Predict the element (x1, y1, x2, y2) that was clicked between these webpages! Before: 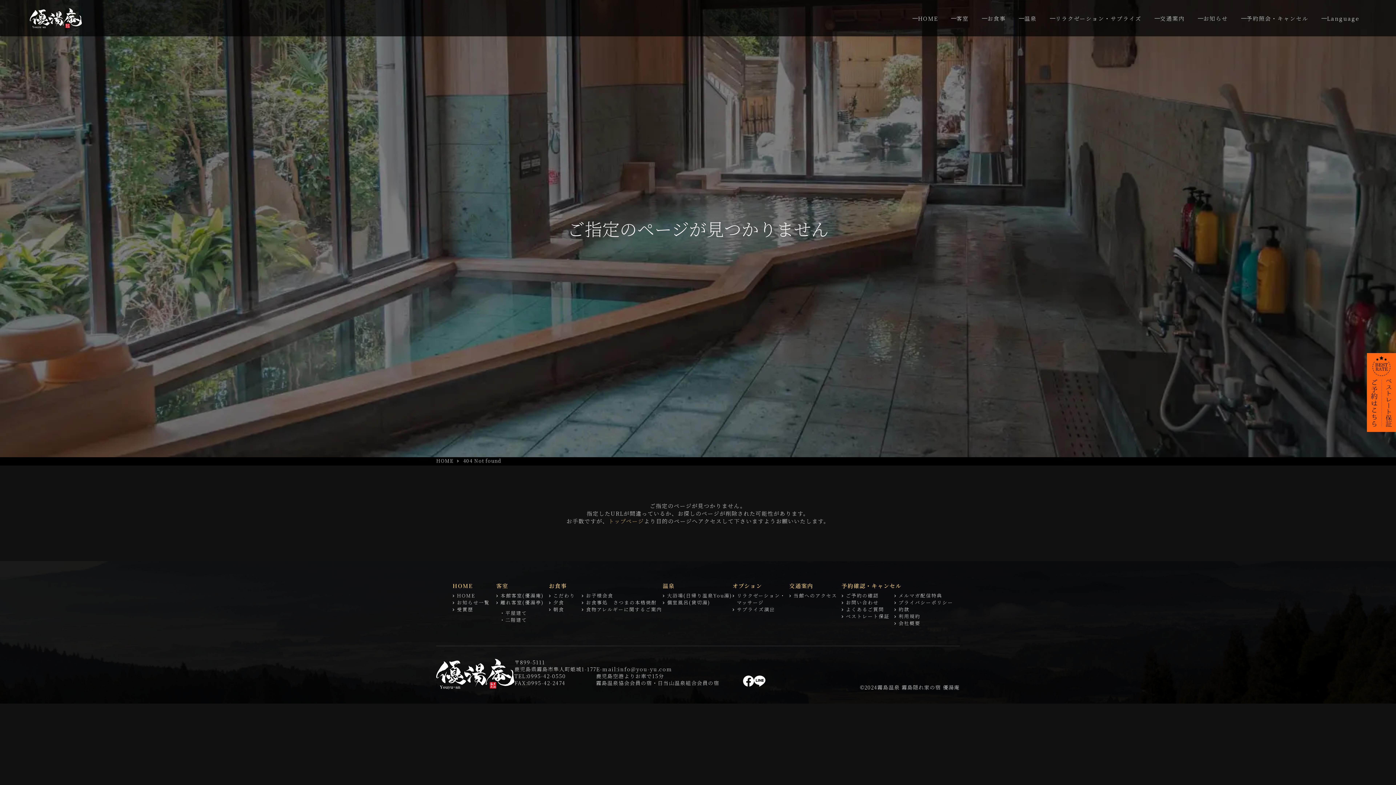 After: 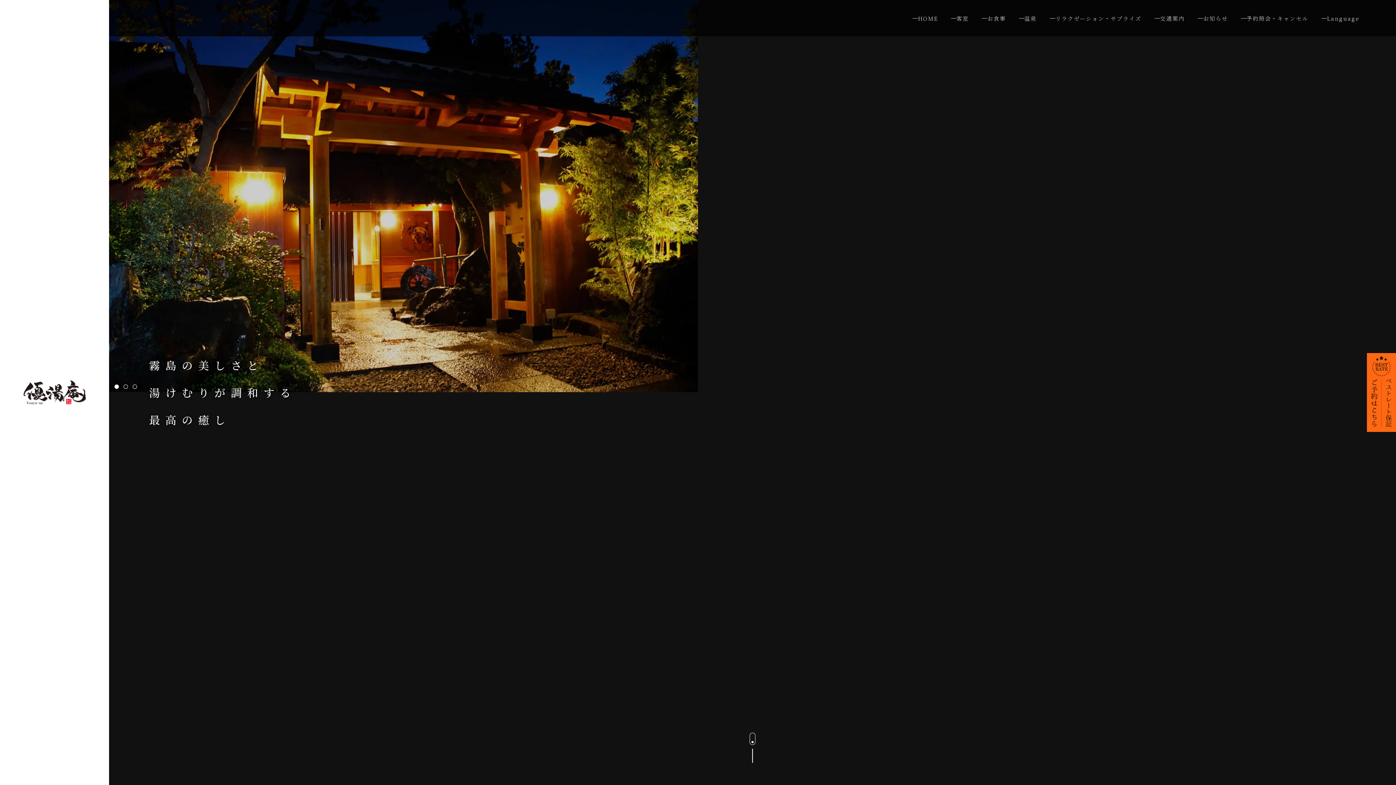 Action: label: HOME bbox: (452, 592, 496, 599)